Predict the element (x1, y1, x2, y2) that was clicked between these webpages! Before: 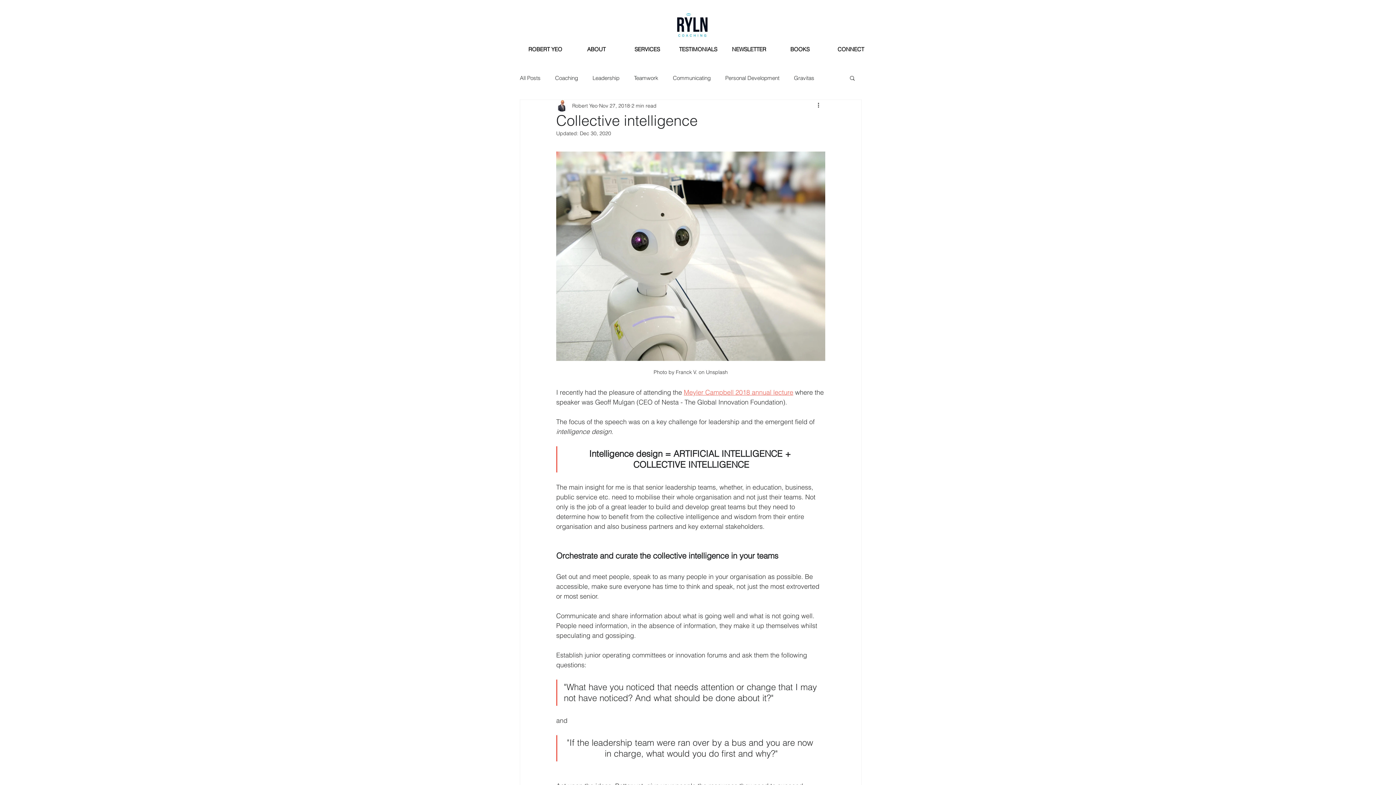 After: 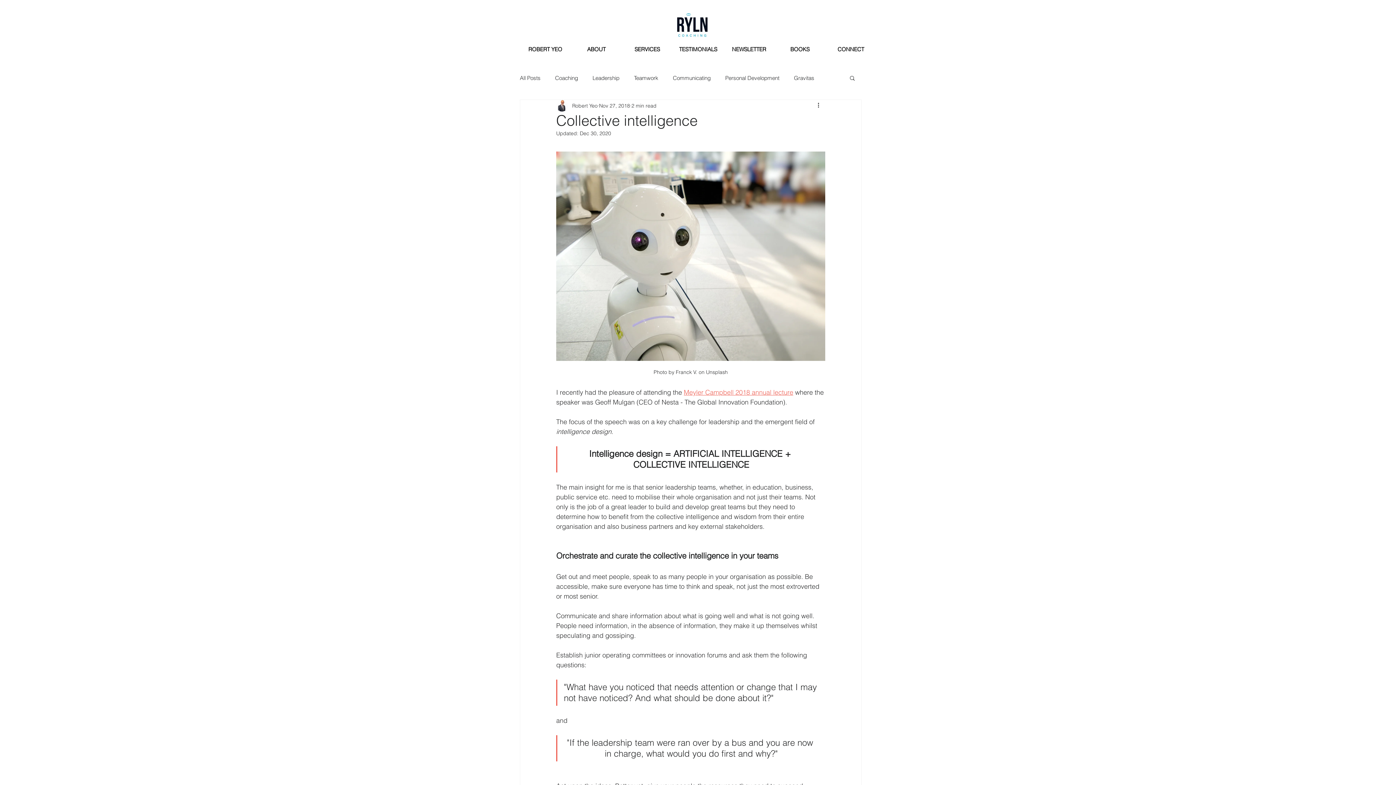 Action: label: Search bbox: (849, 74, 856, 80)